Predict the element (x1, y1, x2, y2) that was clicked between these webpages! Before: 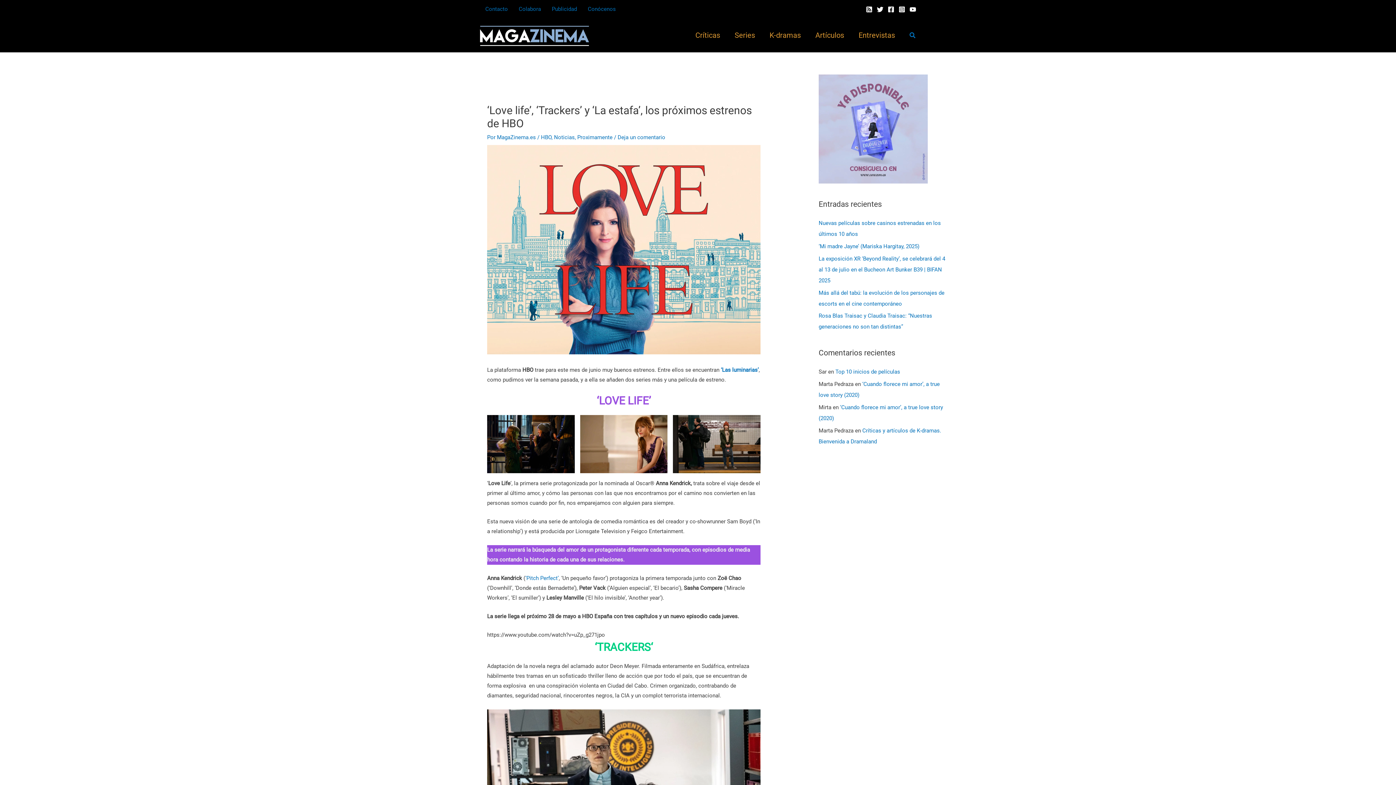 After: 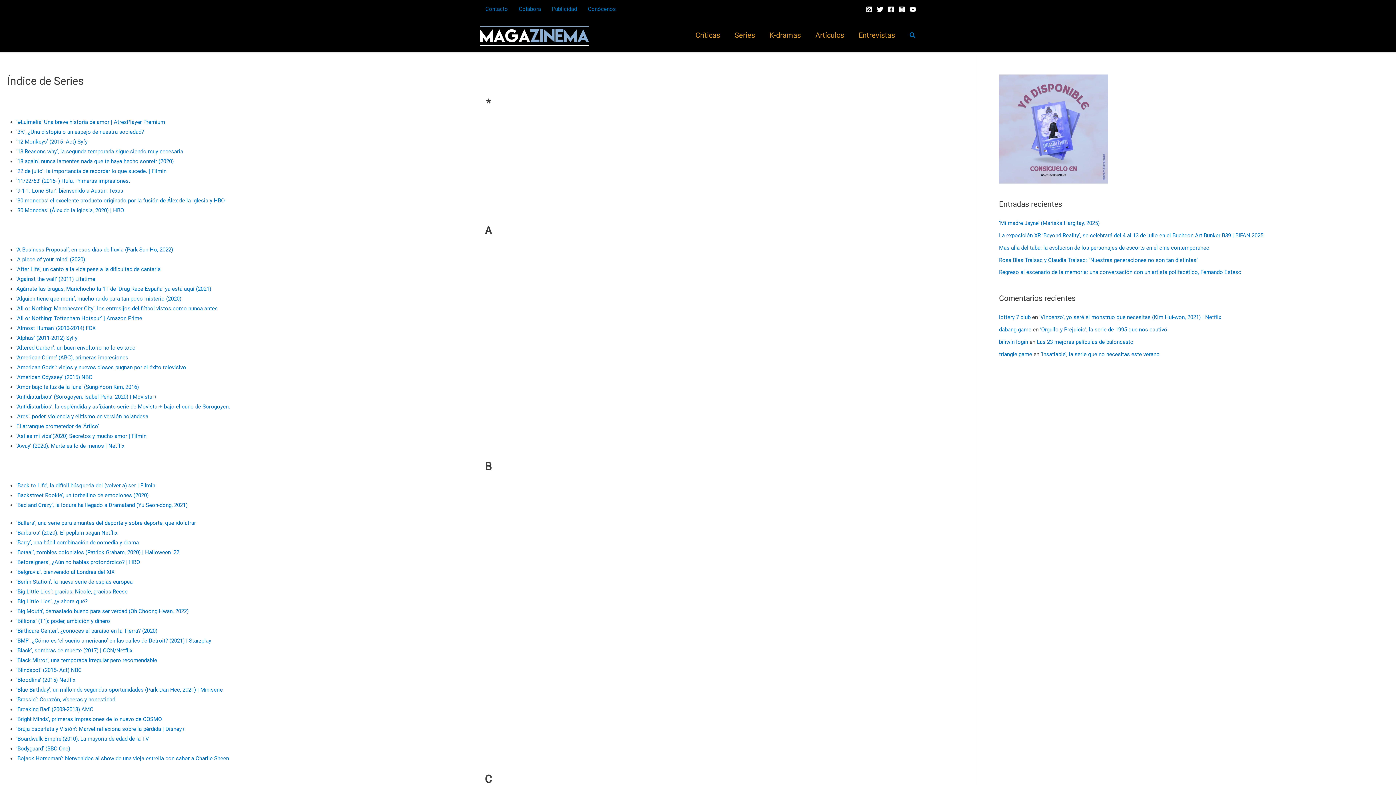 Action: label: Series bbox: (727, 22, 762, 48)